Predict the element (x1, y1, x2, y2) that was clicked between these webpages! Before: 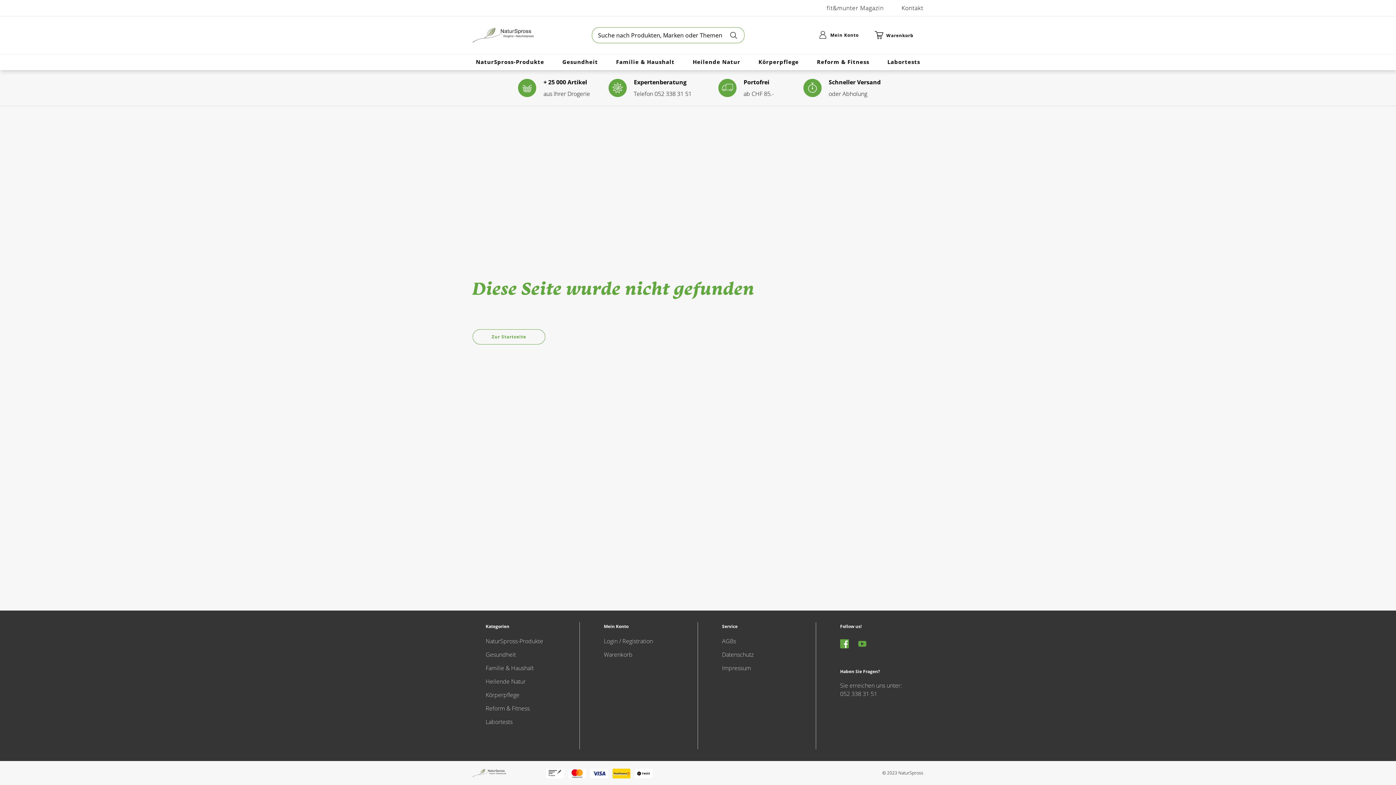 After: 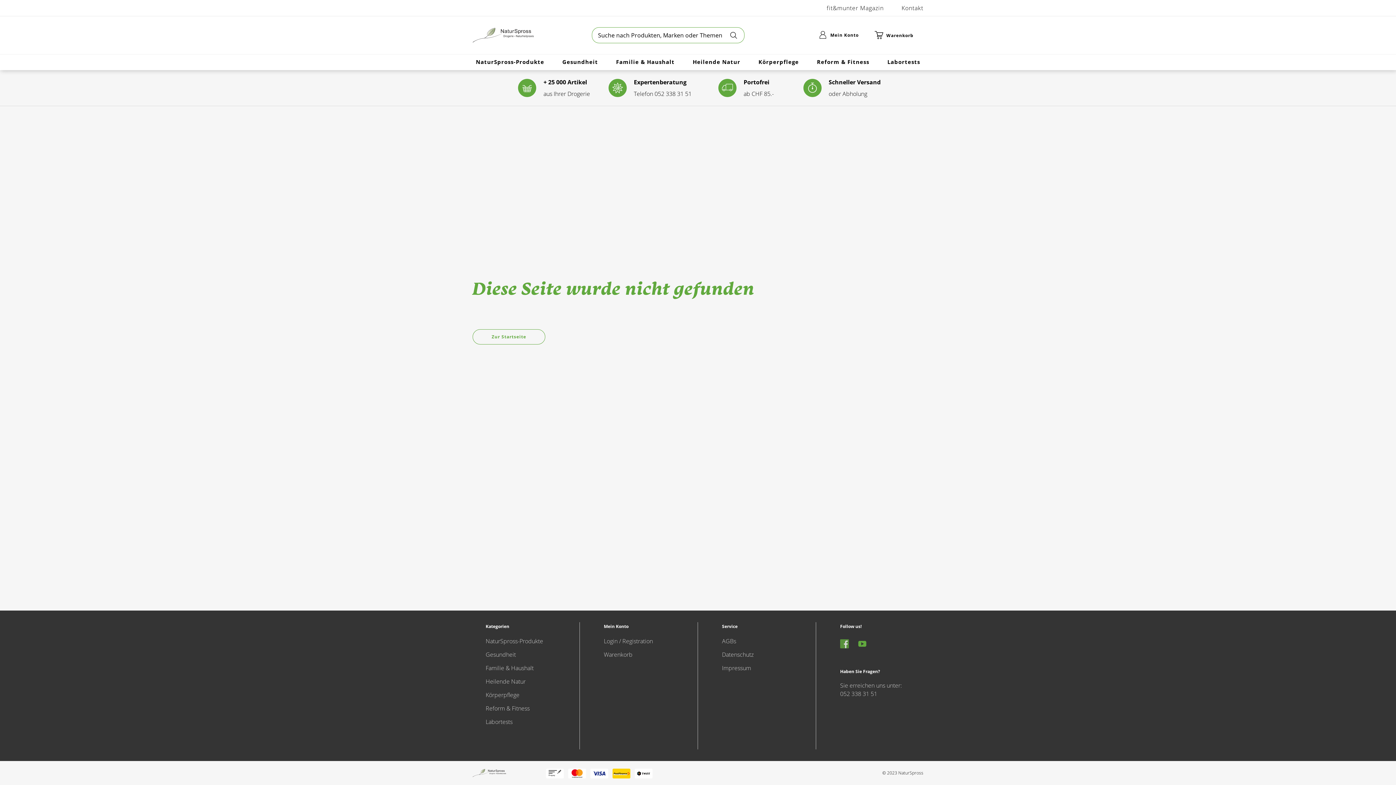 Action: bbox: (840, 640, 856, 650) label: fb